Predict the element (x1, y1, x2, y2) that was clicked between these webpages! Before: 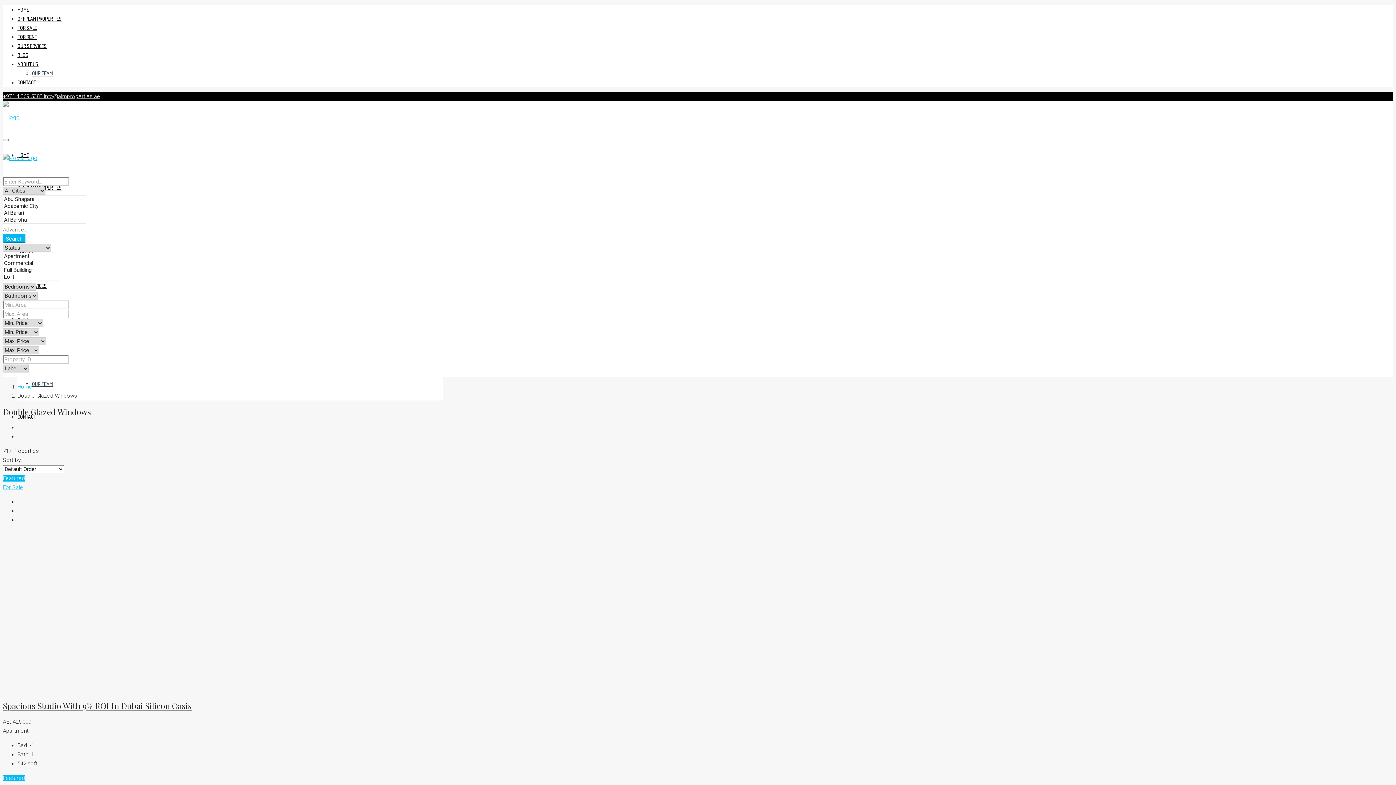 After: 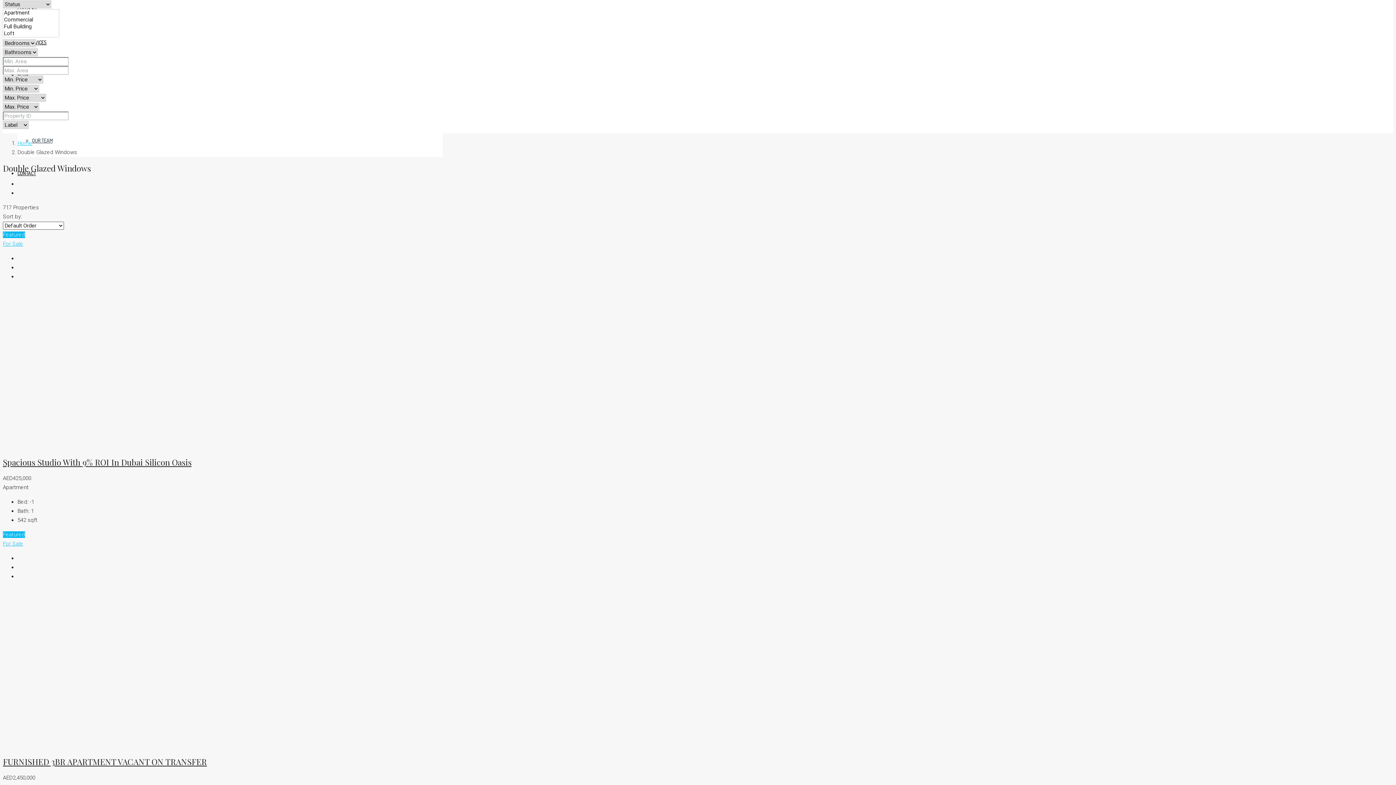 Action: bbox: (2, 226, 27, 233) label: Advanced